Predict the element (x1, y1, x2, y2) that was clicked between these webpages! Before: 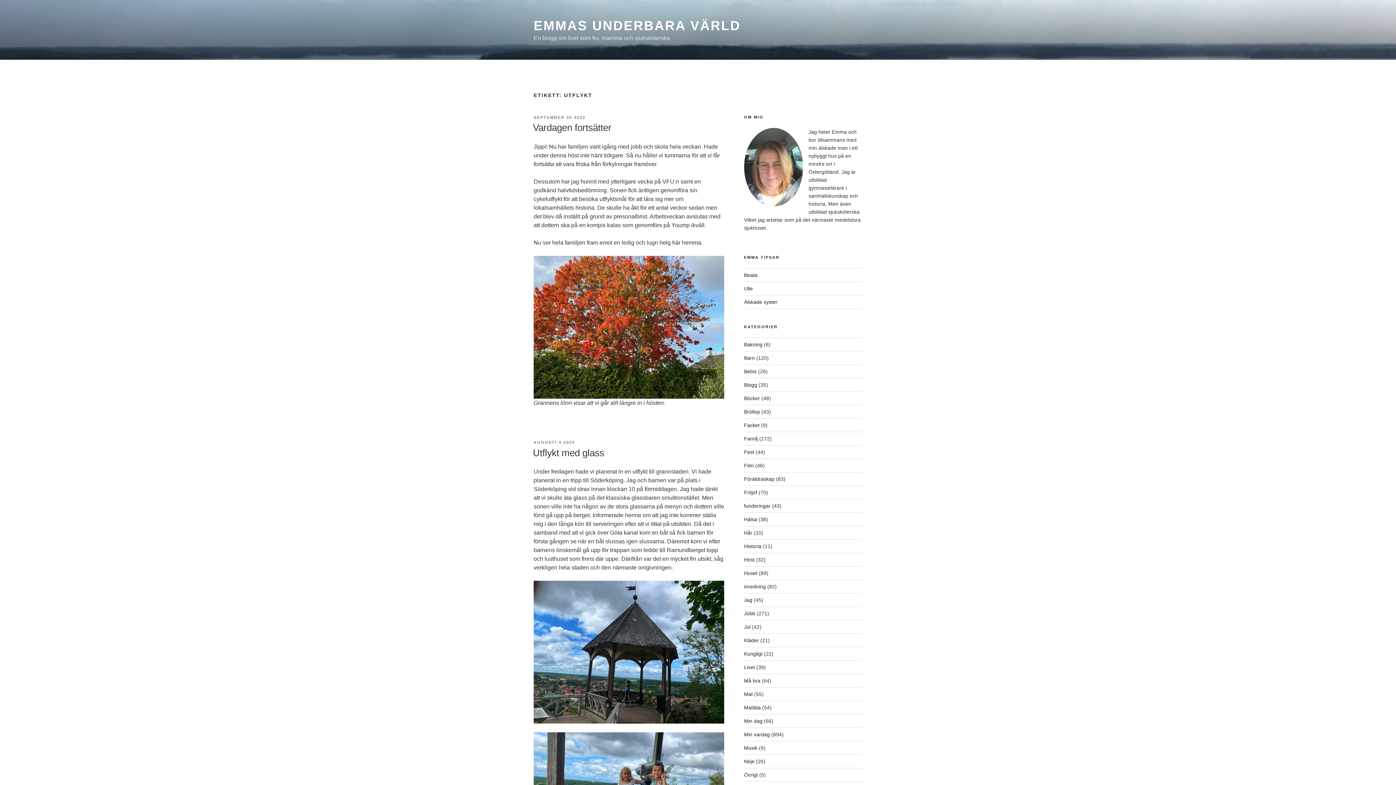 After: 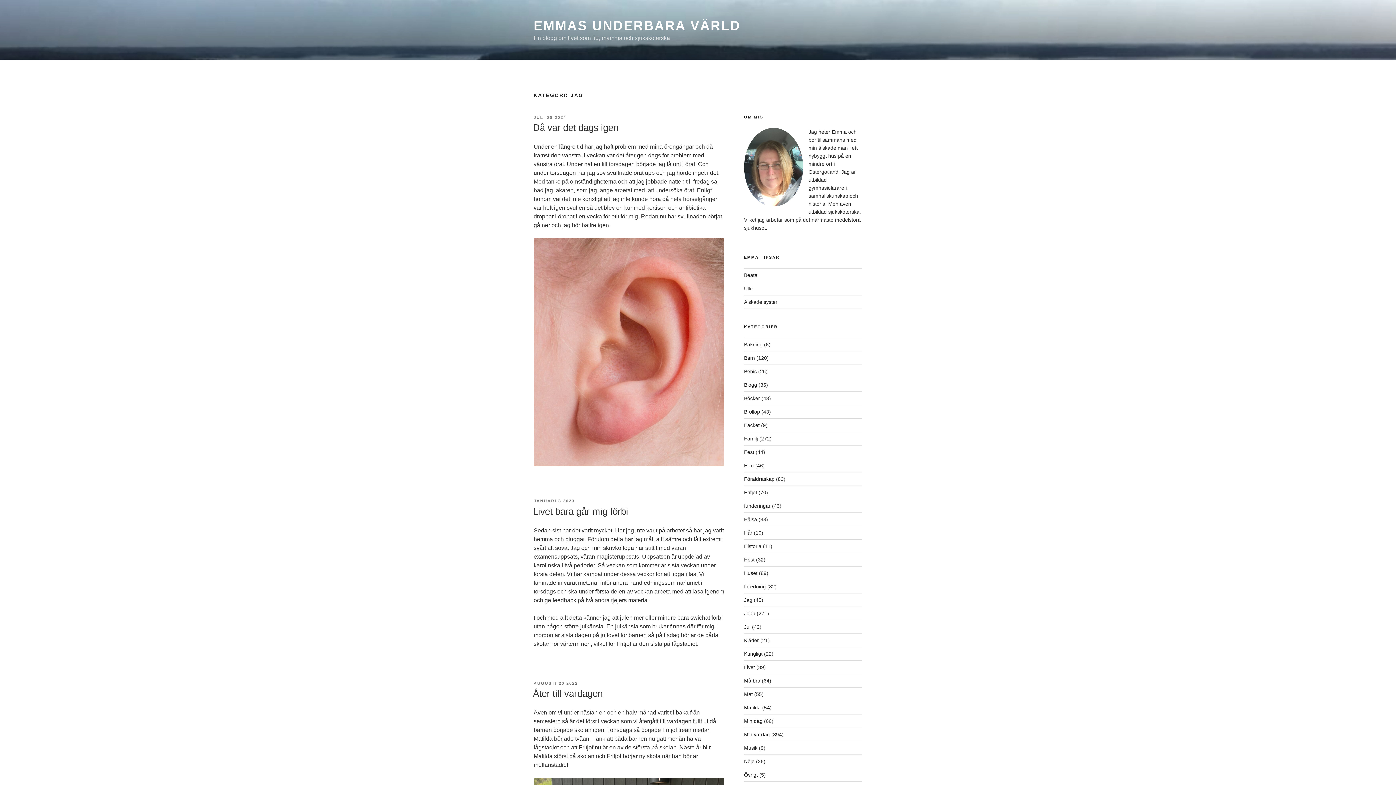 Action: bbox: (744, 597, 752, 603) label: Jag